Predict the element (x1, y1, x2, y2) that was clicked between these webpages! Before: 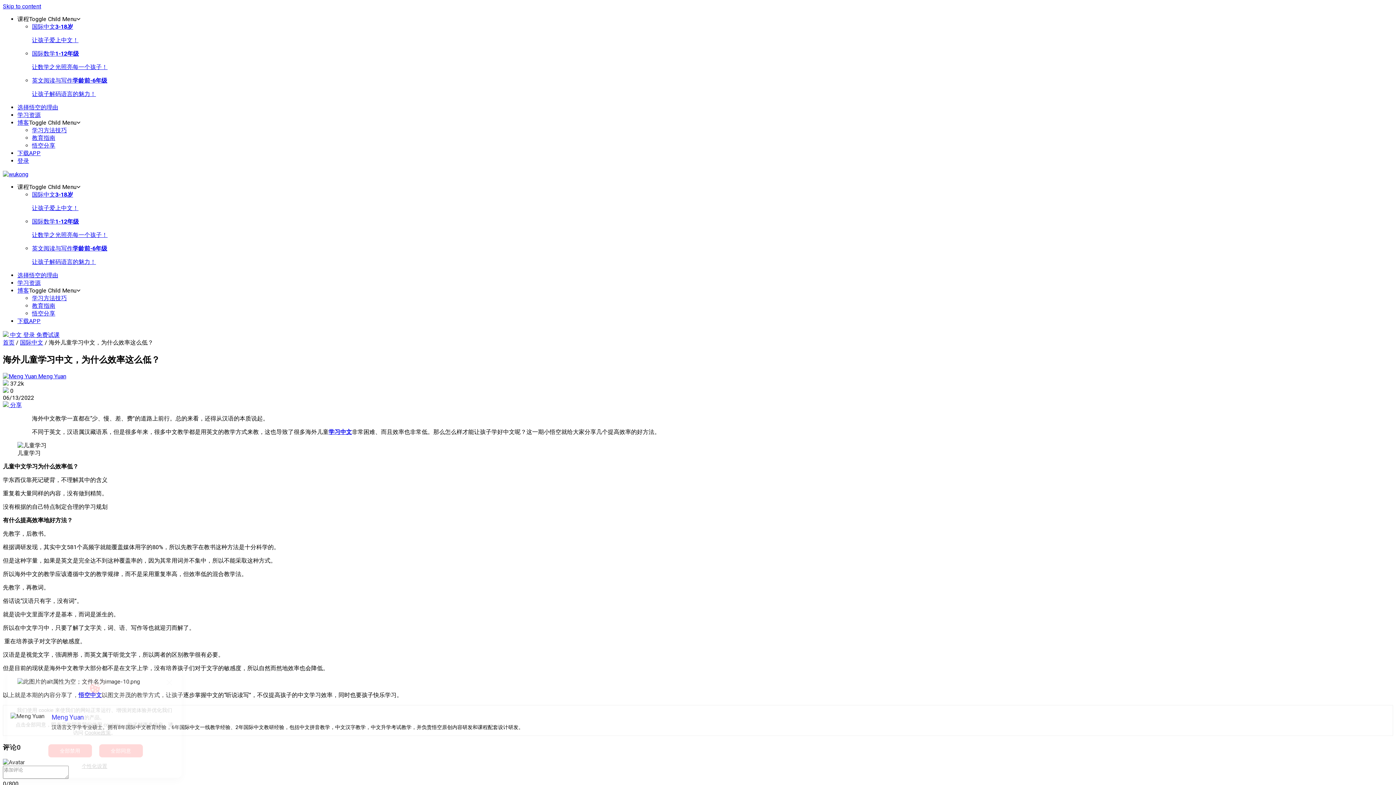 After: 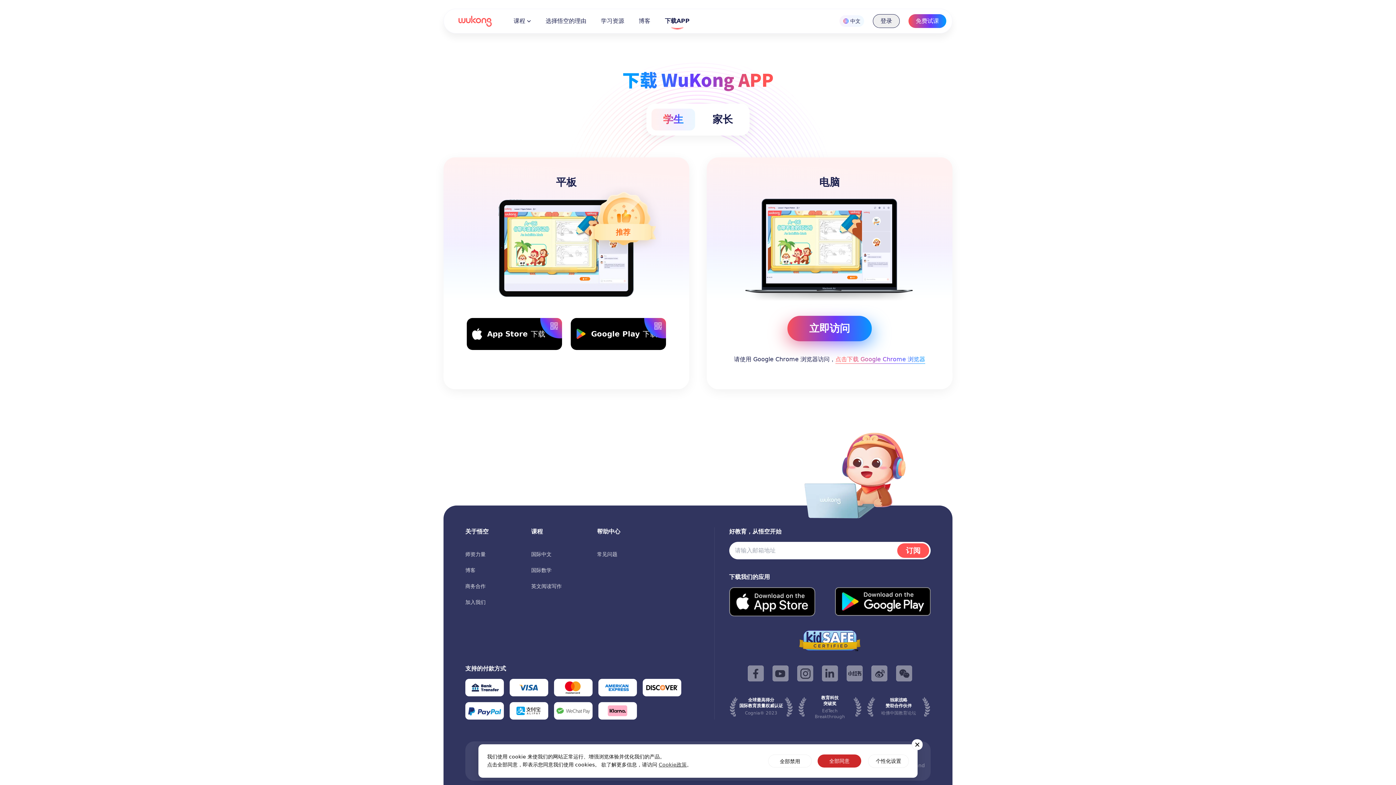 Action: label: 下载APP bbox: (17, 317, 40, 324)